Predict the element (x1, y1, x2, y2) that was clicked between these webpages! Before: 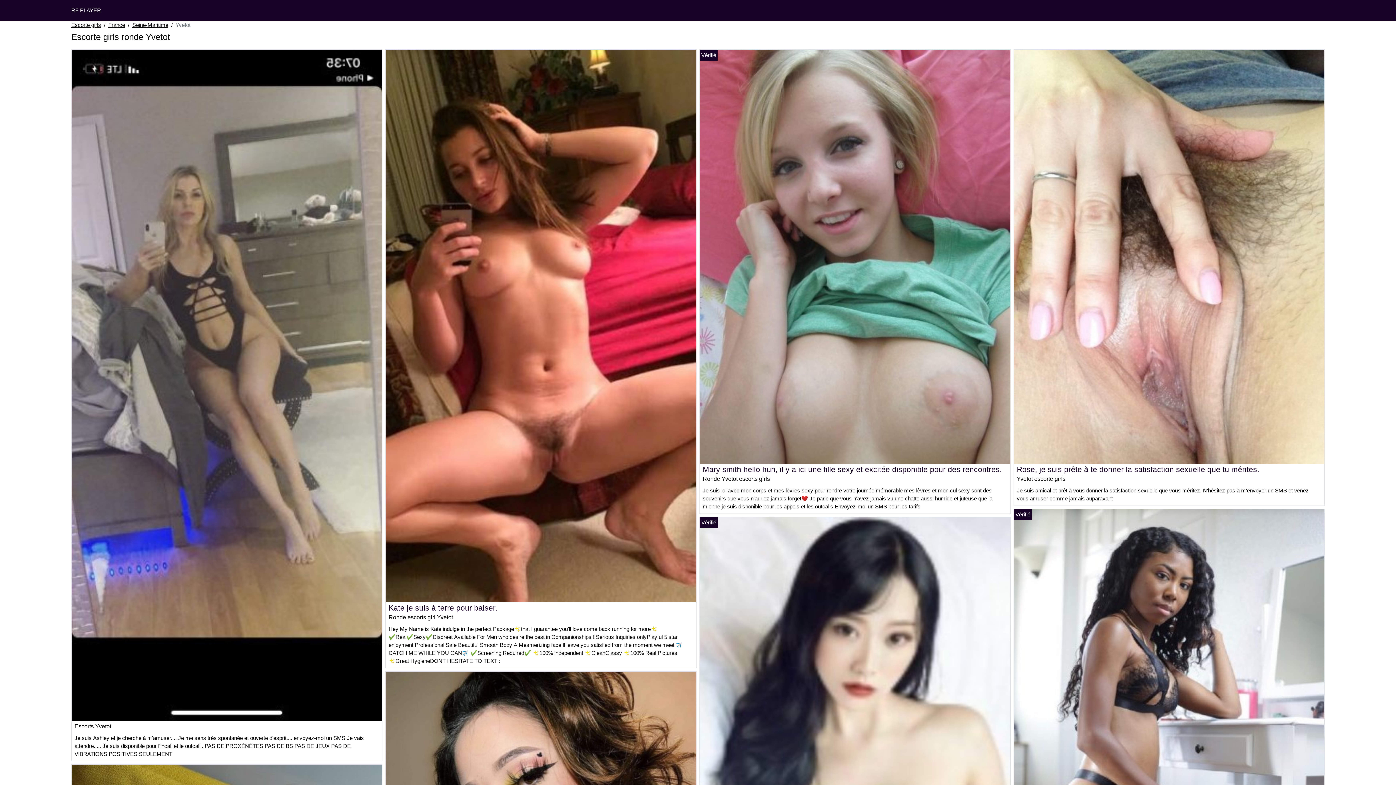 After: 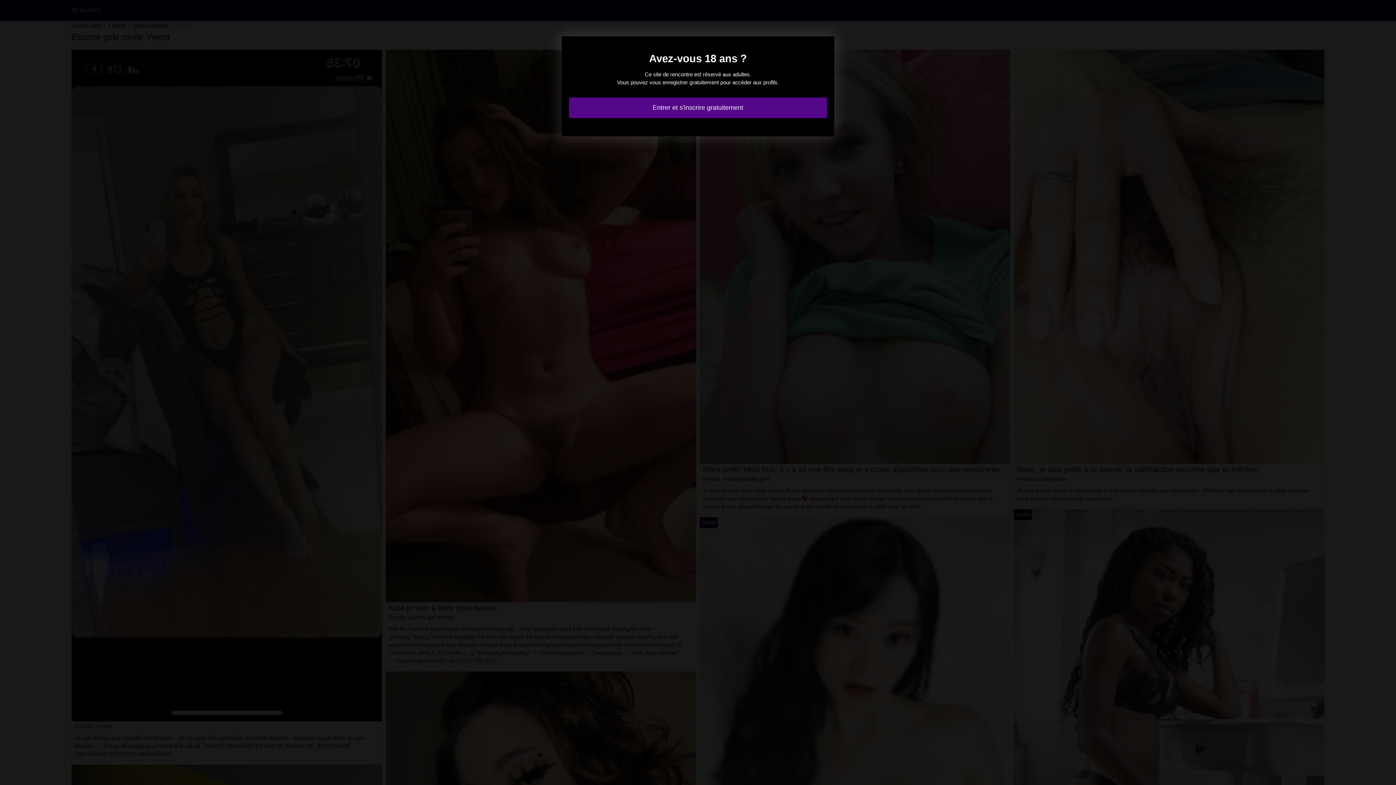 Action: bbox: (702, 465, 1002, 473) label: Mary smith hello hun, il y a ici une fille sexy et excitée disponible pour des rencontres.